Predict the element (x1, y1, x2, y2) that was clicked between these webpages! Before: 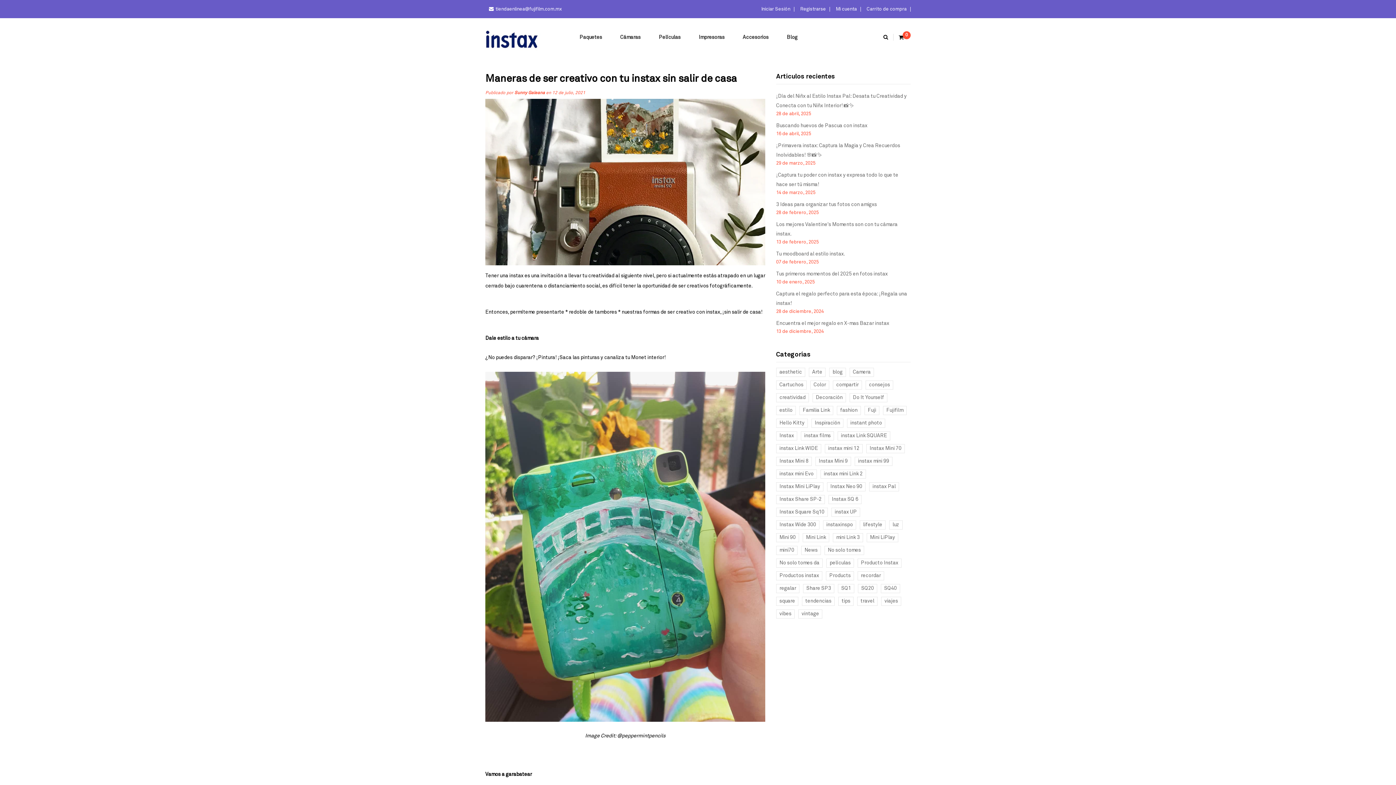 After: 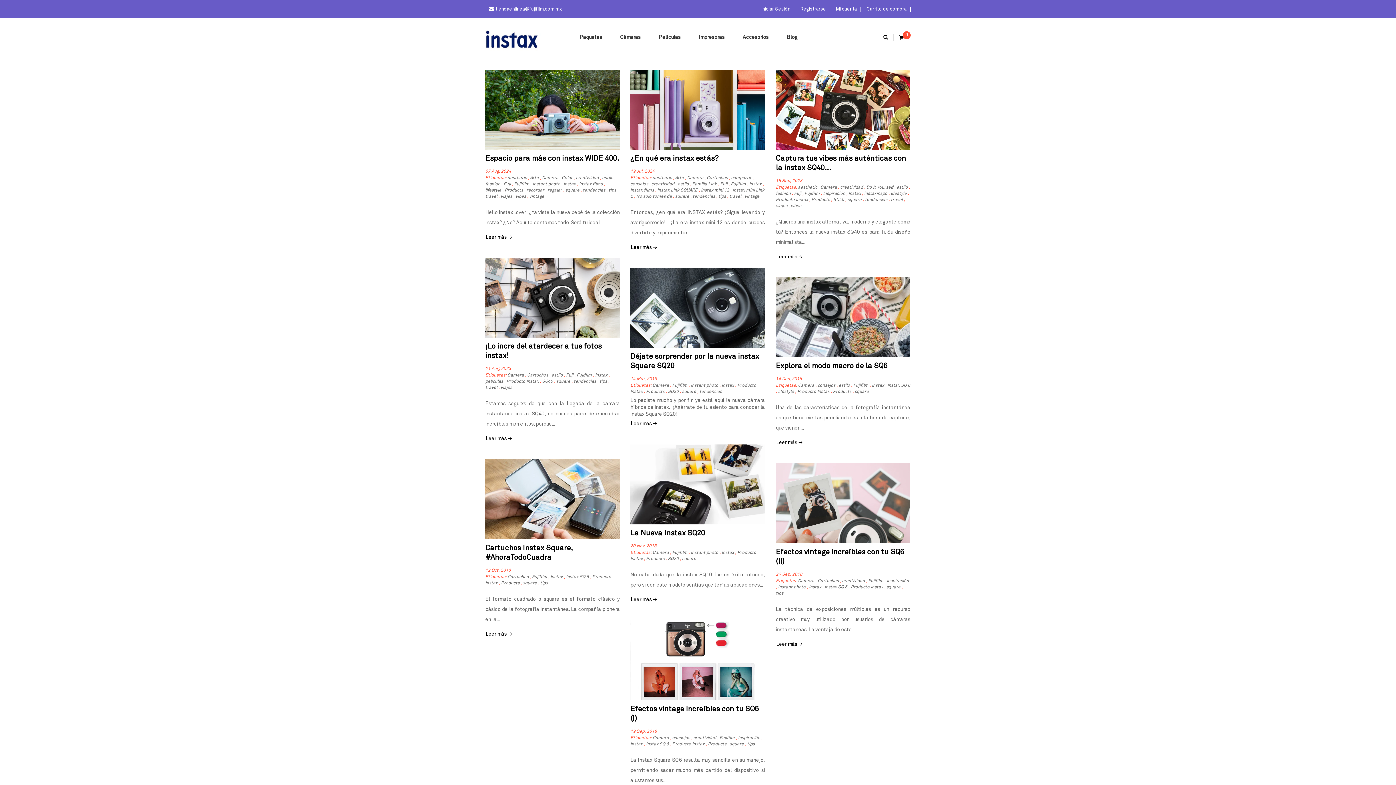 Action: bbox: (776, 597, 798, 606) label: square